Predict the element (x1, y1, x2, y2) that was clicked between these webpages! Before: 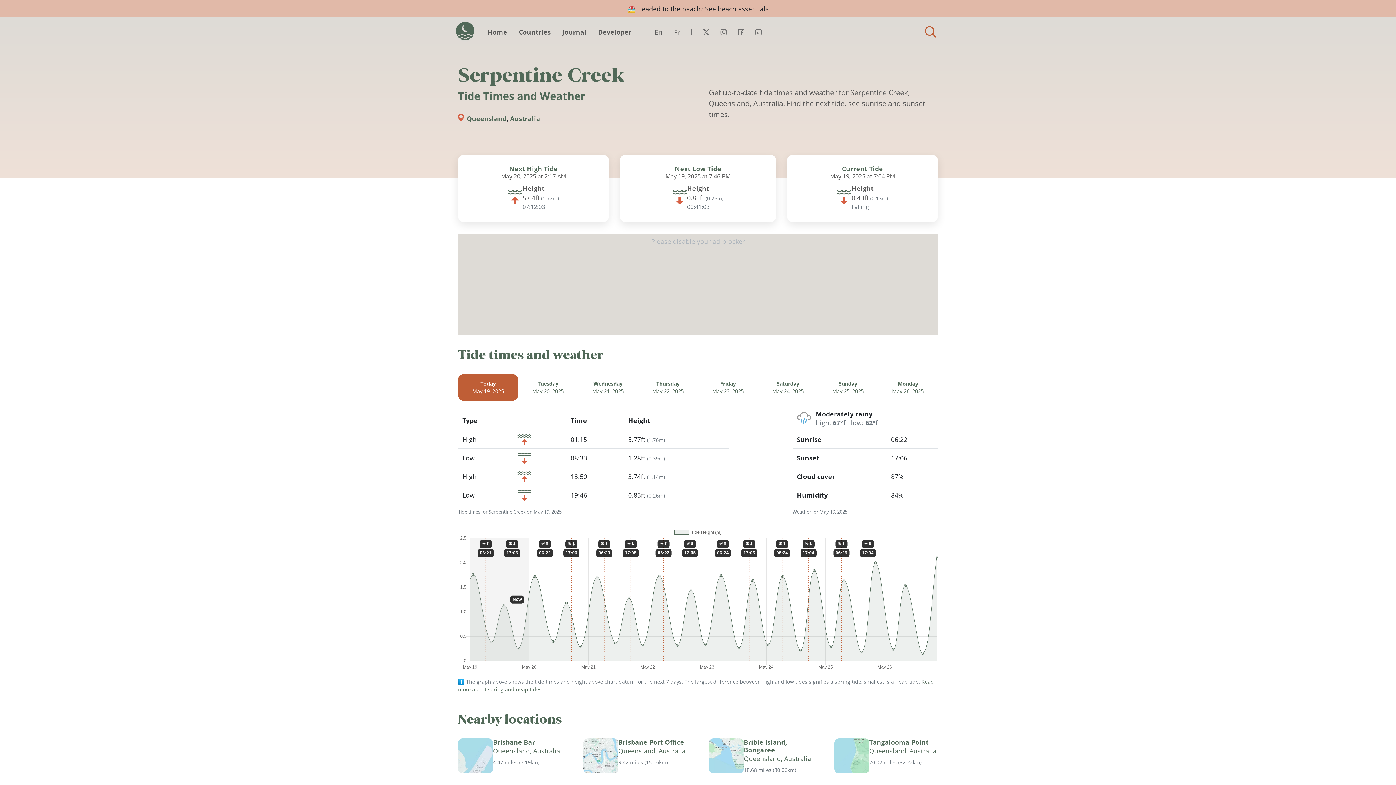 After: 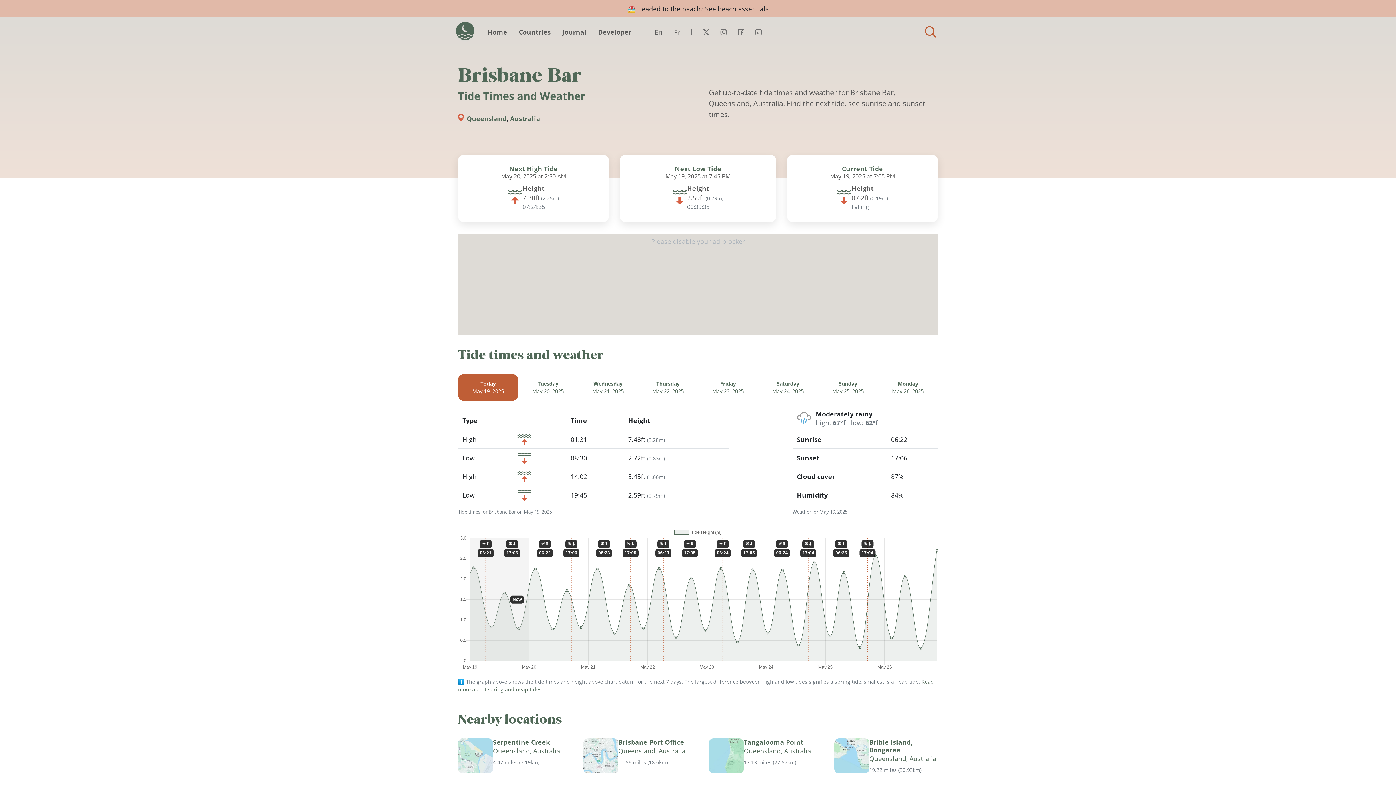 Action: label: Brisbane Bar

Queensland, Australia

4.47 miles (7.19km) bbox: (464, 656, 555, 687)